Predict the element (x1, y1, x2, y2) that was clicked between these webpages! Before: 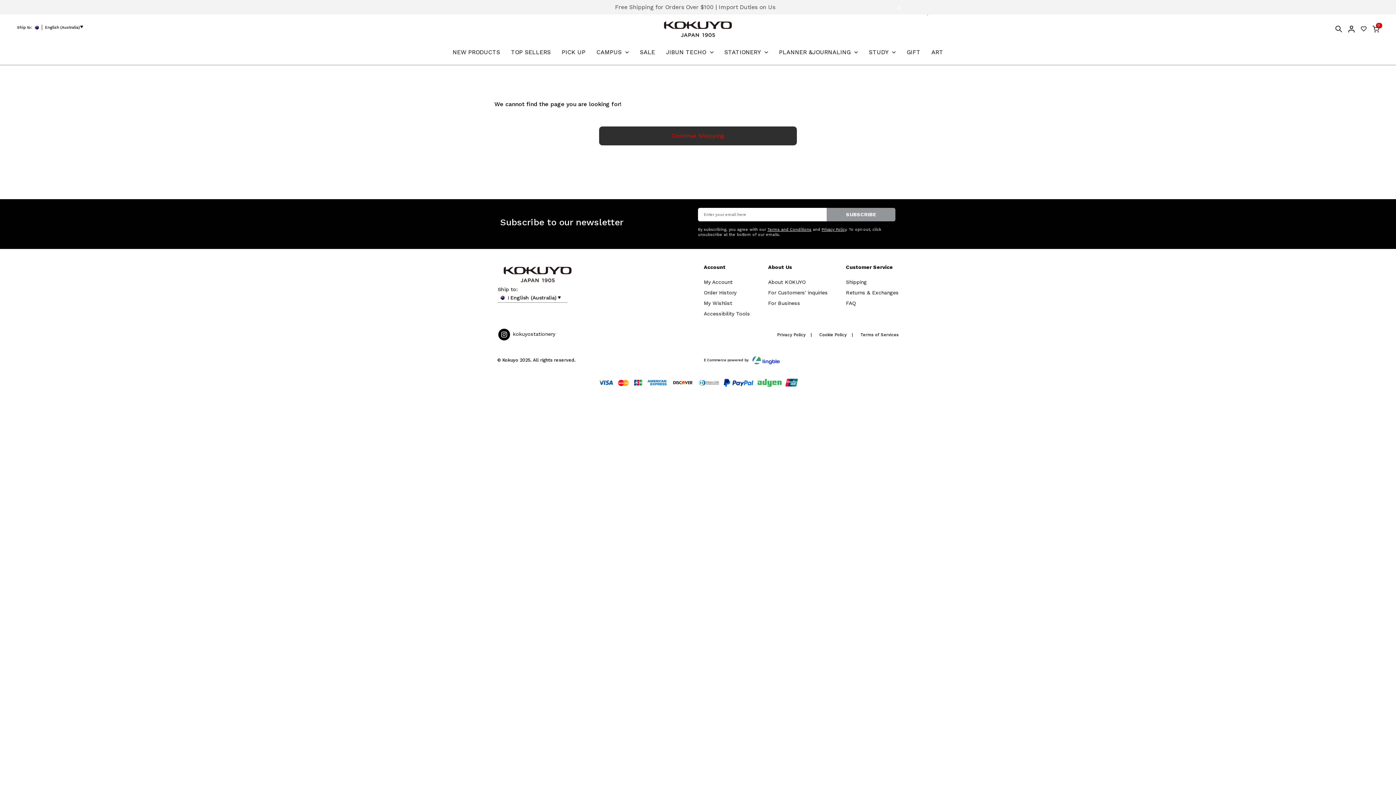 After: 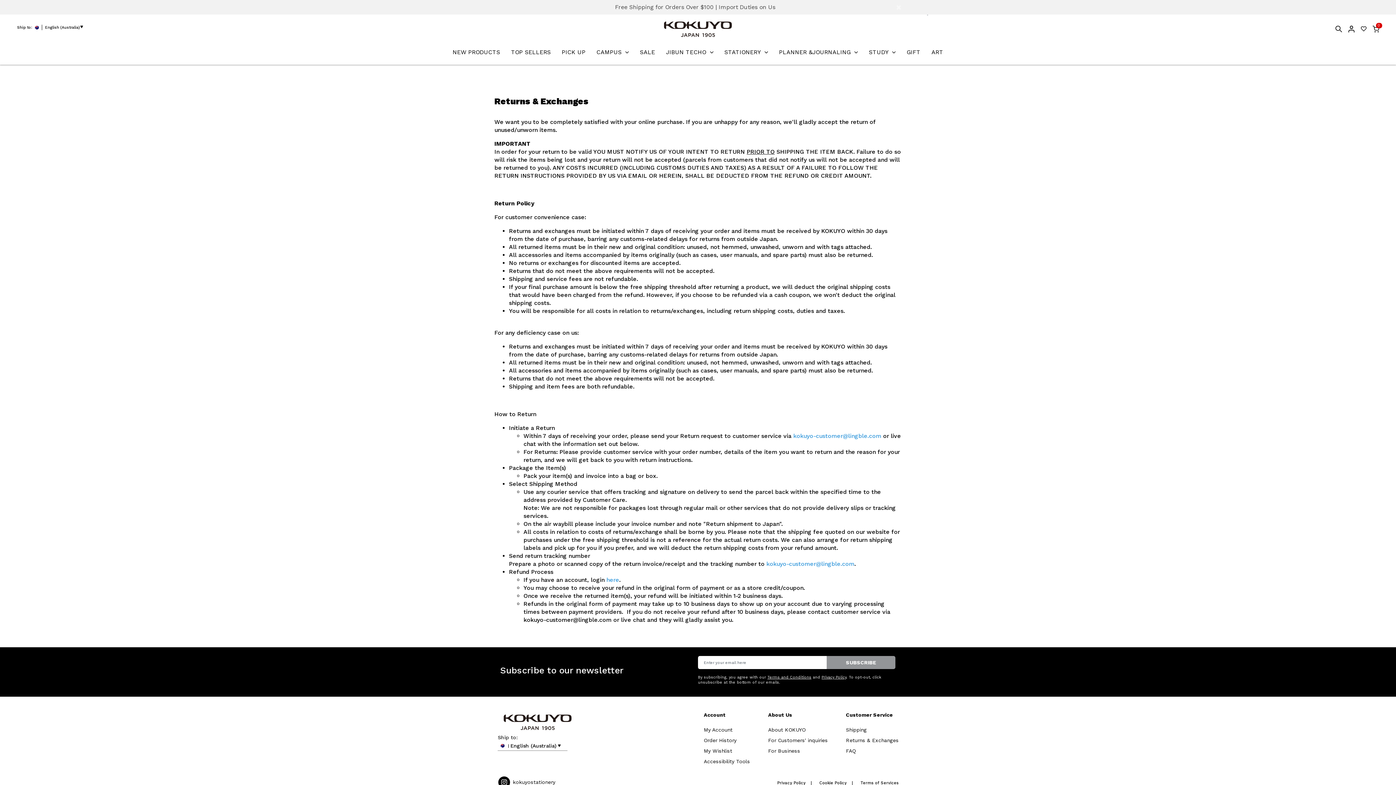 Action: bbox: (846, 288, 898, 299) label: Returns & Exchanges